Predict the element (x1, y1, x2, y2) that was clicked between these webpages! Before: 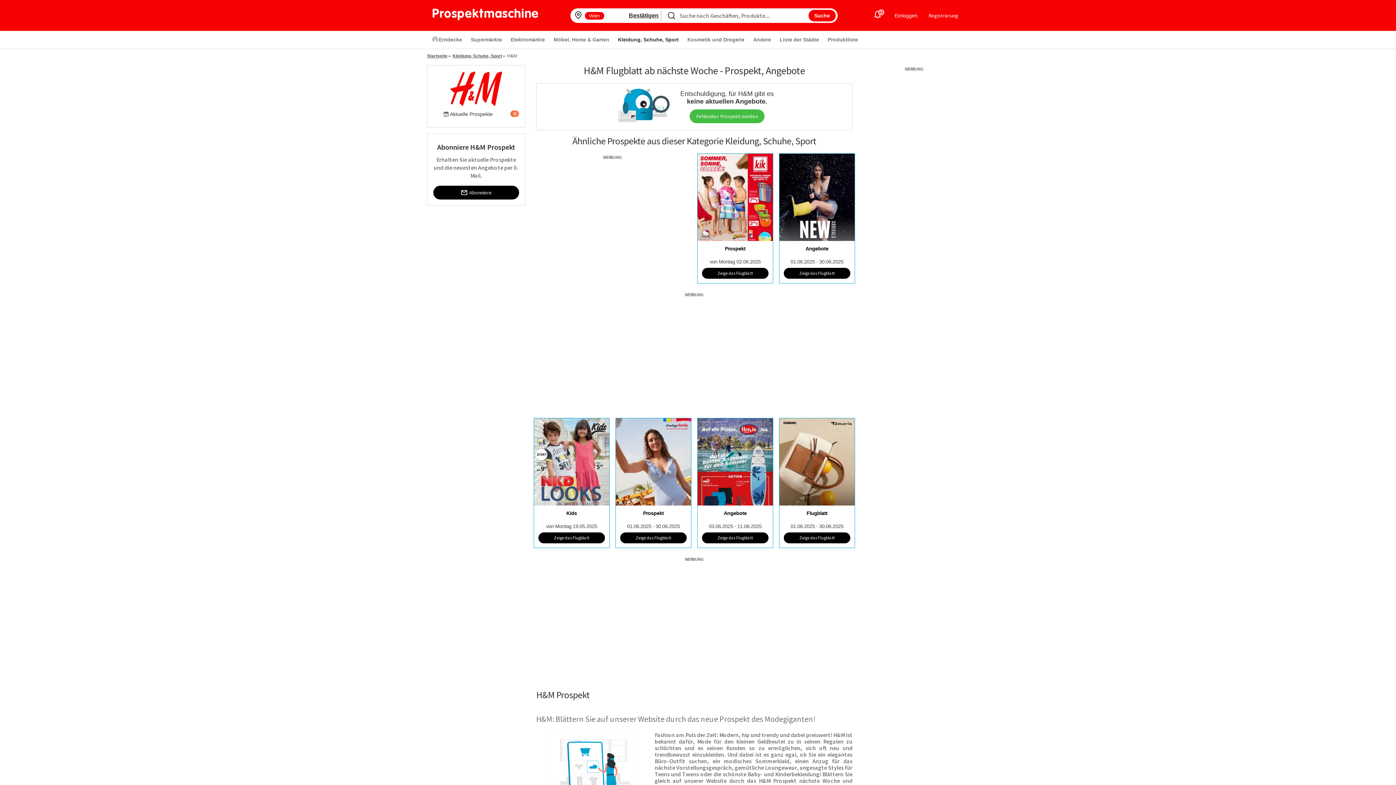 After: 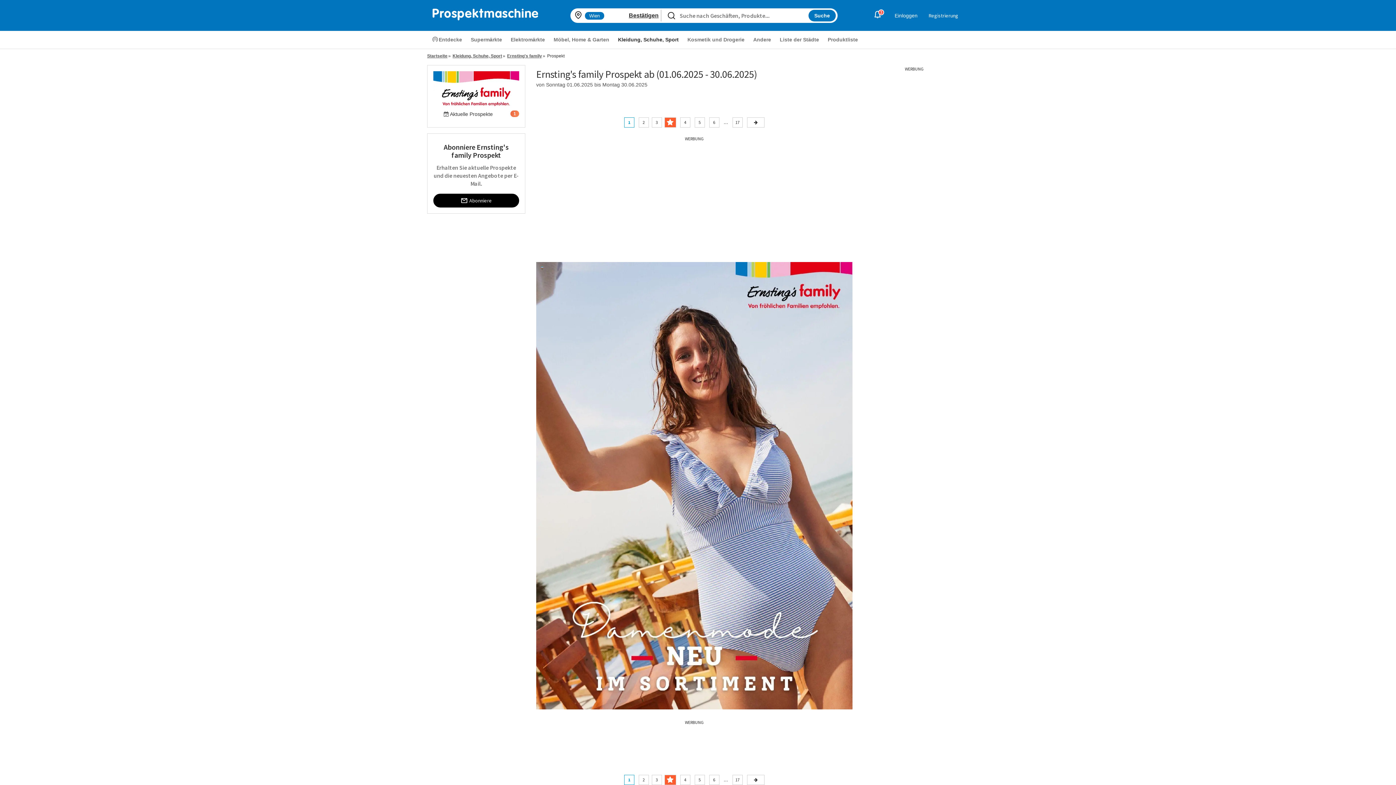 Action: bbox: (620, 532, 686, 543) label: Zeige das Flugblatt